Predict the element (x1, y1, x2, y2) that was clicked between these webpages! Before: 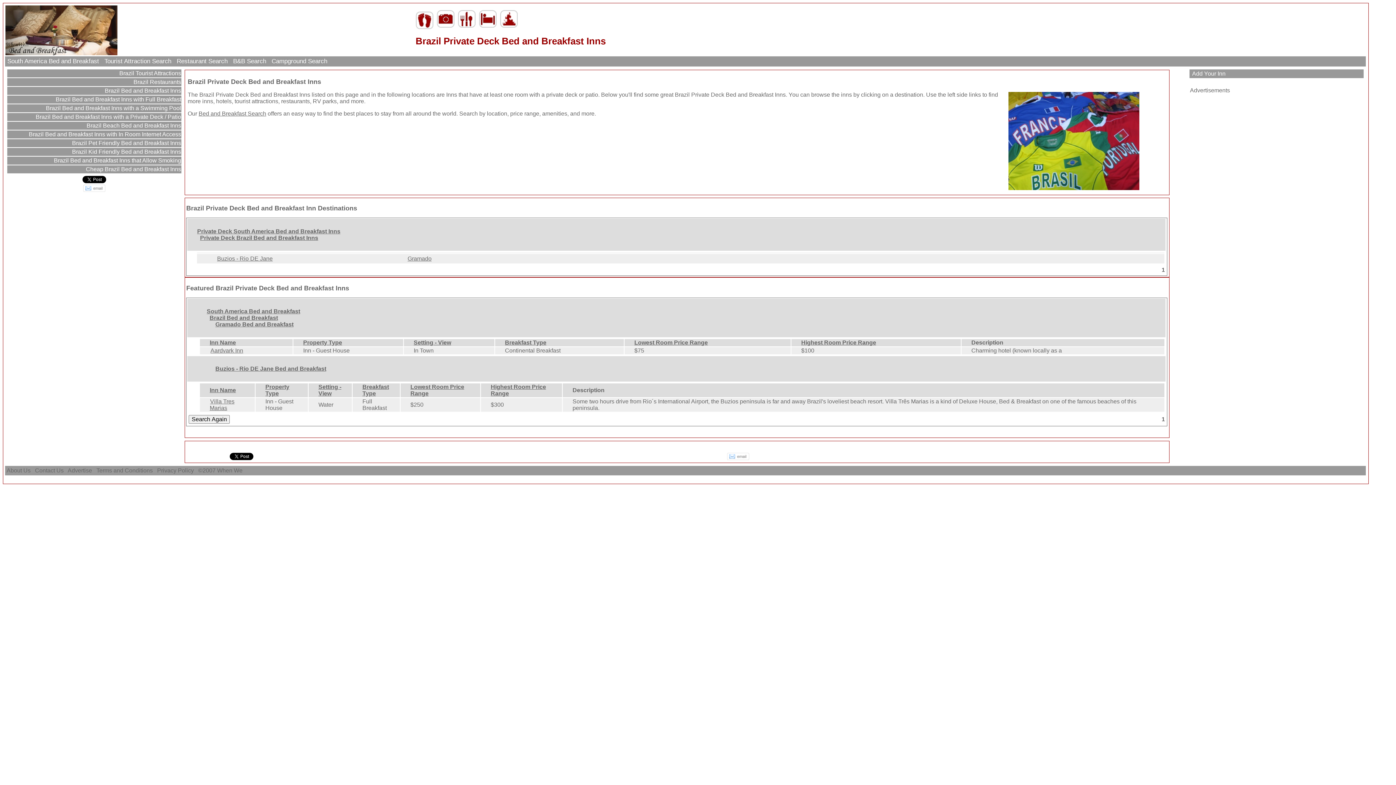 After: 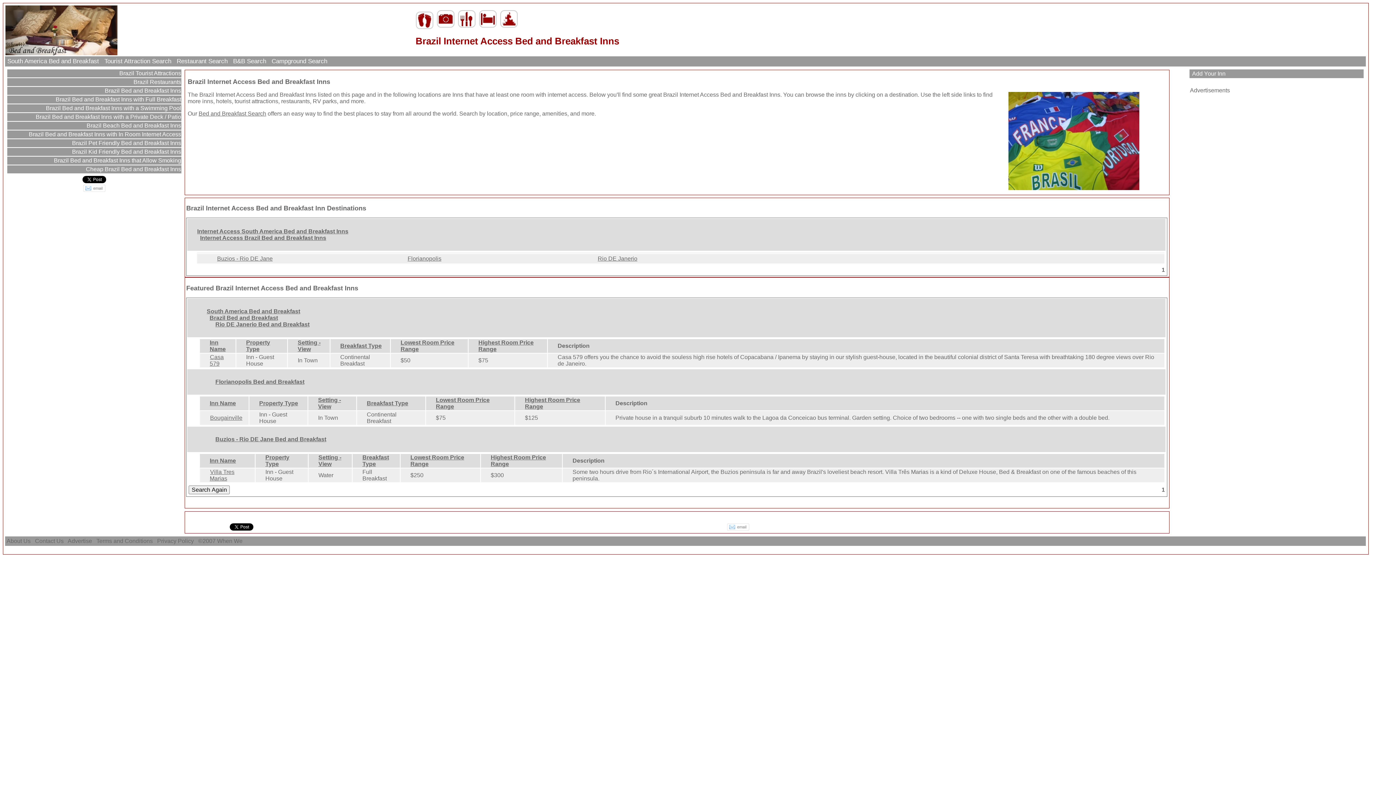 Action: label:  Brazil Bed and Breakfast Inns with In Room Internet Access bbox: (27, 130, 181, 137)